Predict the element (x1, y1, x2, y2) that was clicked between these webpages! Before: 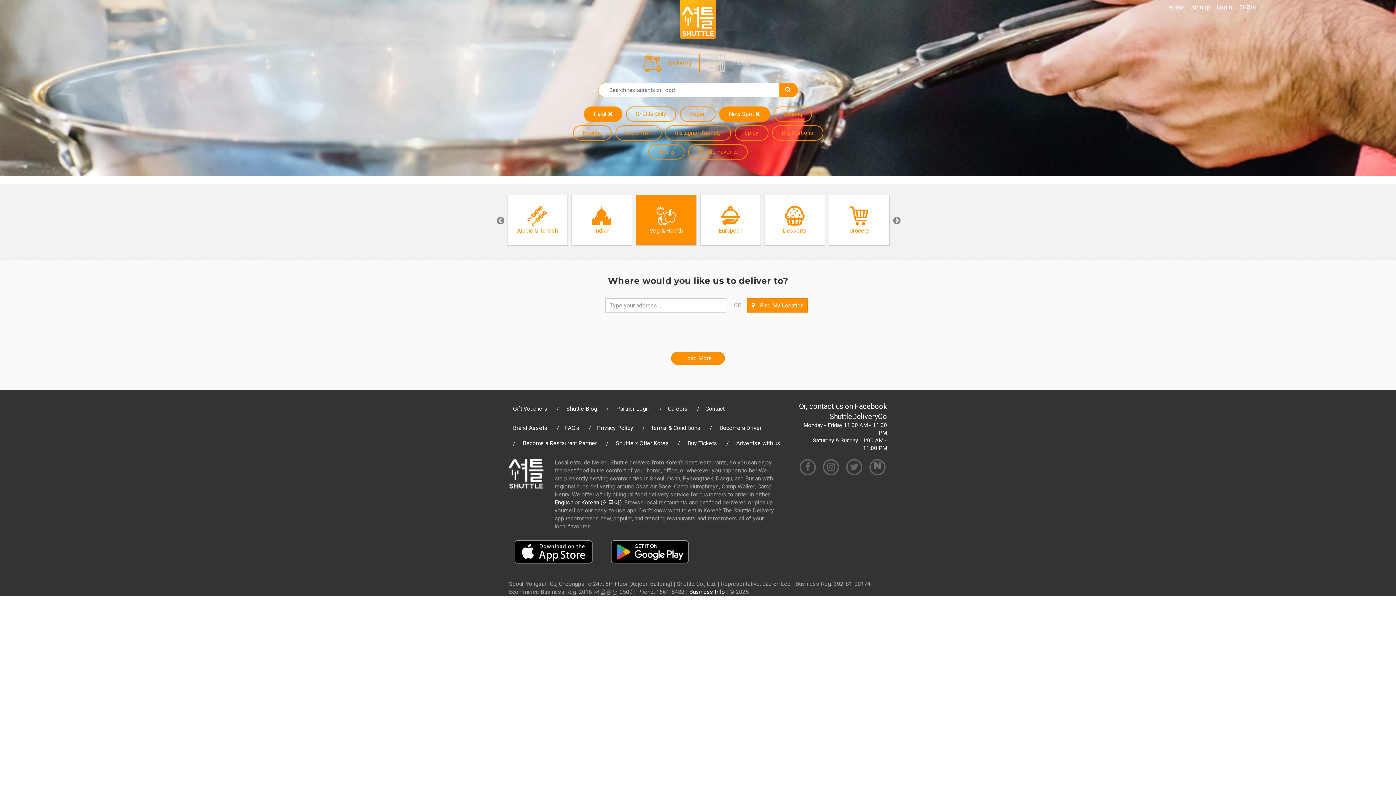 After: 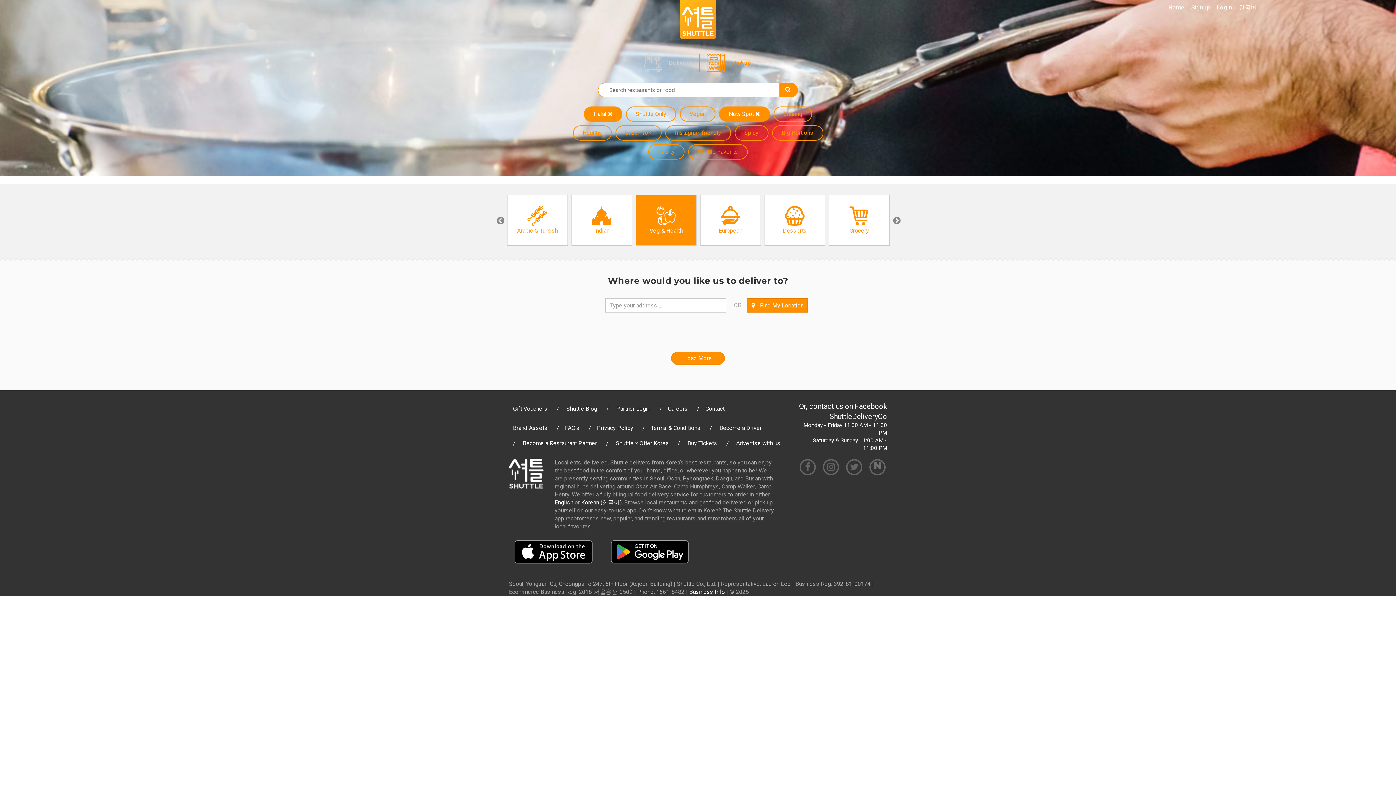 Action: bbox: (706, 53, 750, 72) label: Pickup